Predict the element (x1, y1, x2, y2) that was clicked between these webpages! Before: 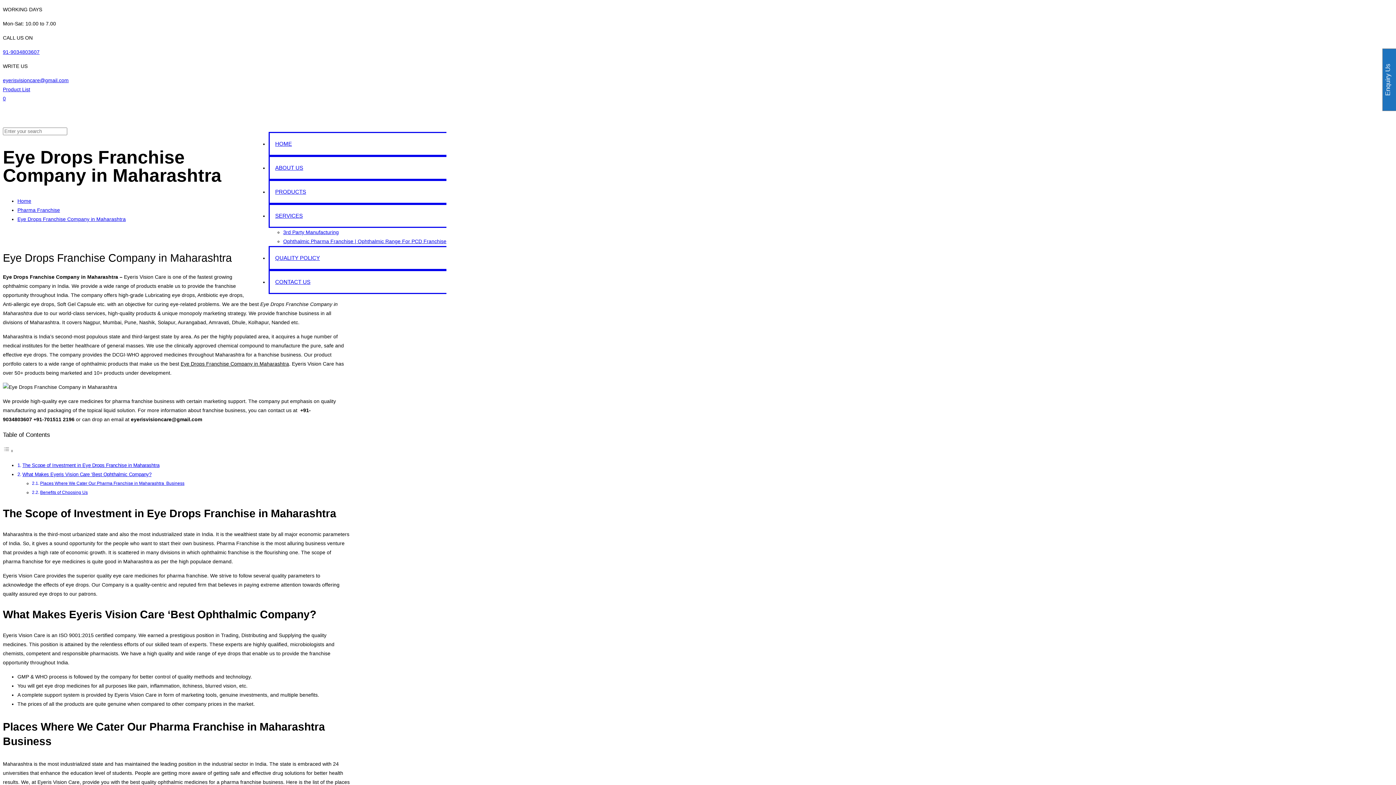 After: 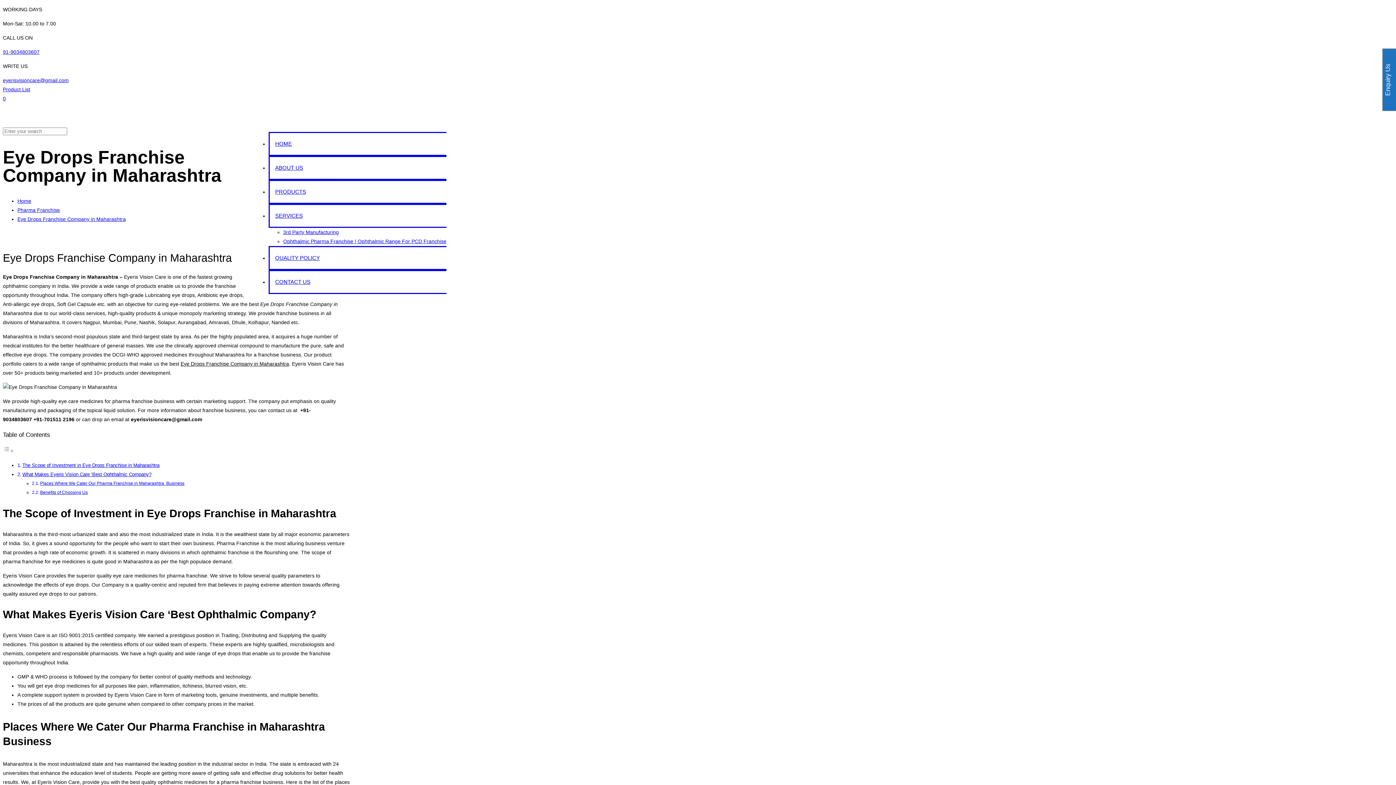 Action: label: SERVICES bbox: (268, 204, 446, 228)